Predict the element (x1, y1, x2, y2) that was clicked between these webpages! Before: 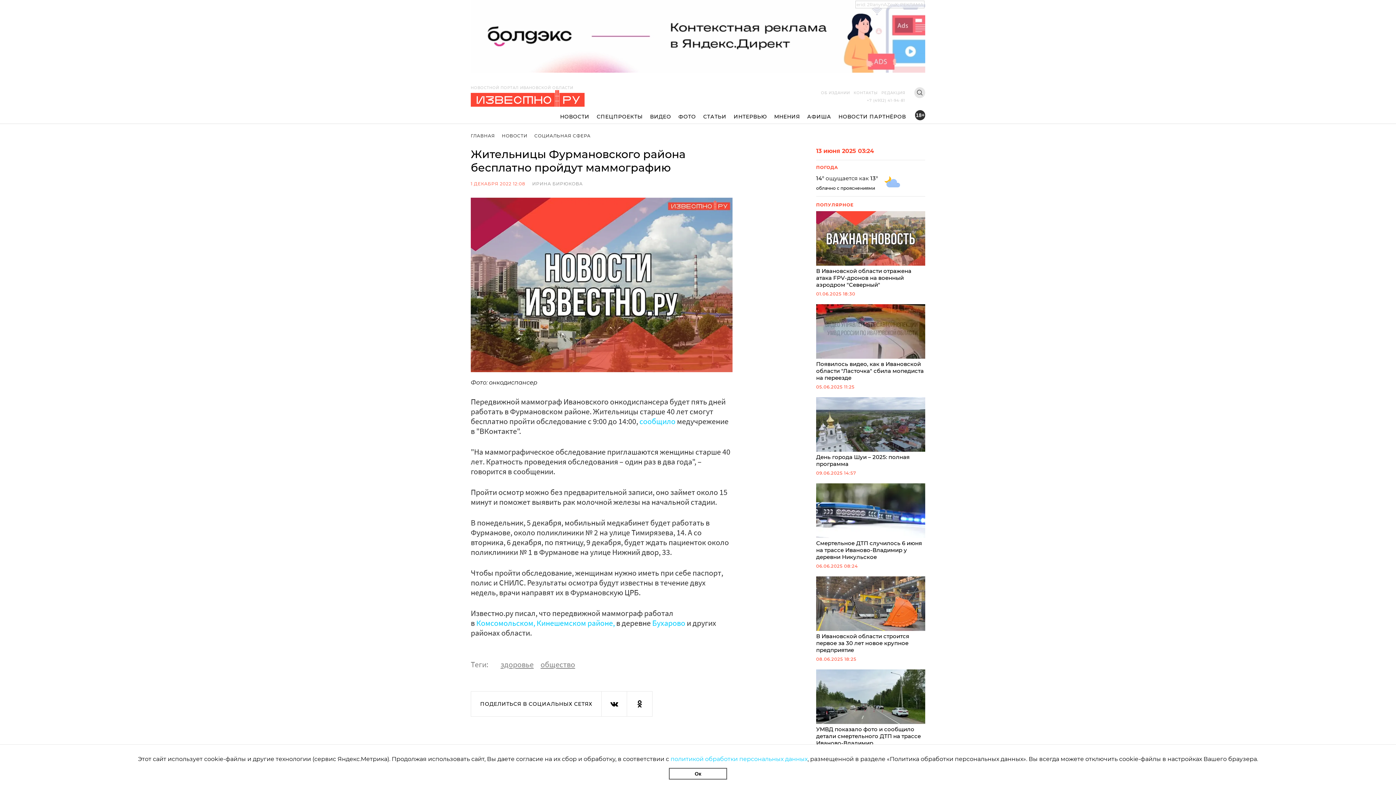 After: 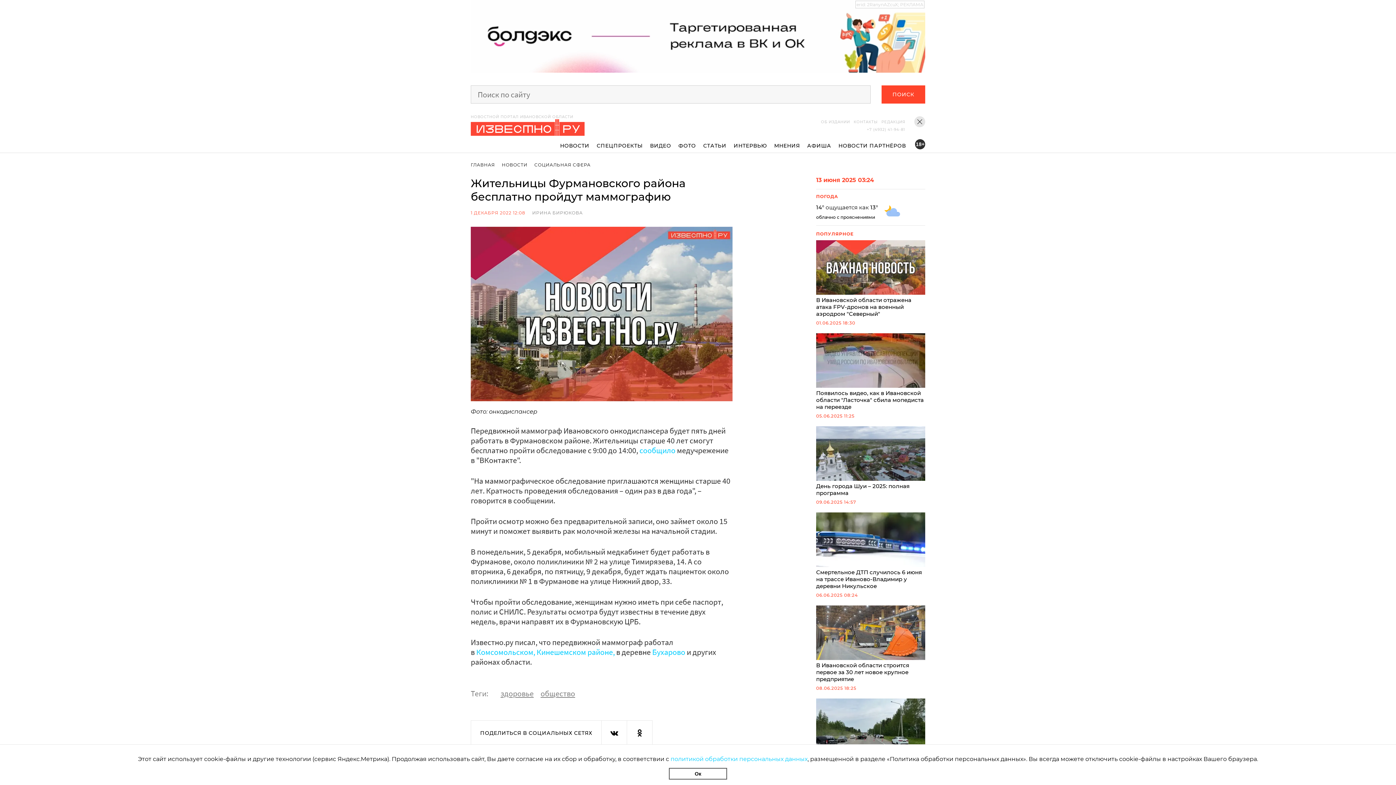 Action: bbox: (914, 87, 925, 98)